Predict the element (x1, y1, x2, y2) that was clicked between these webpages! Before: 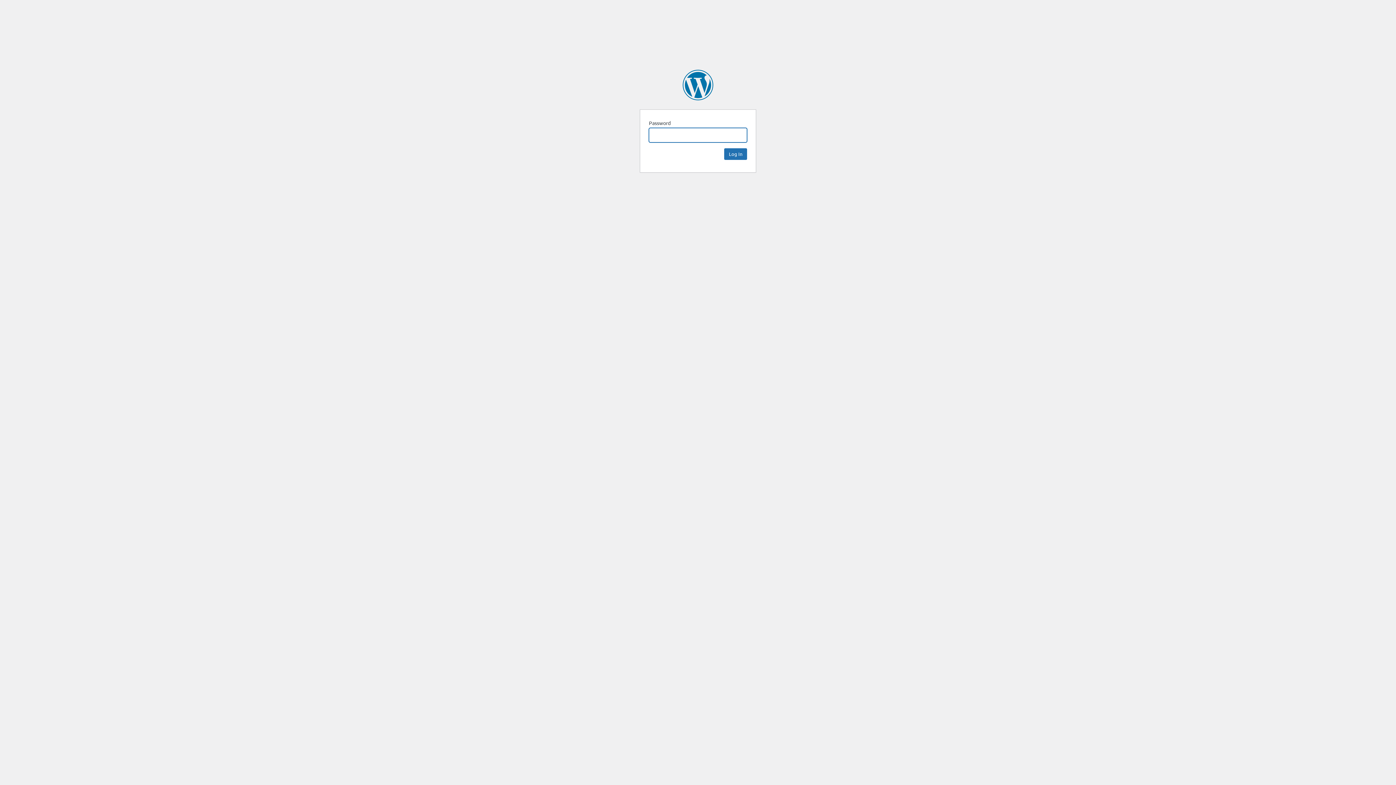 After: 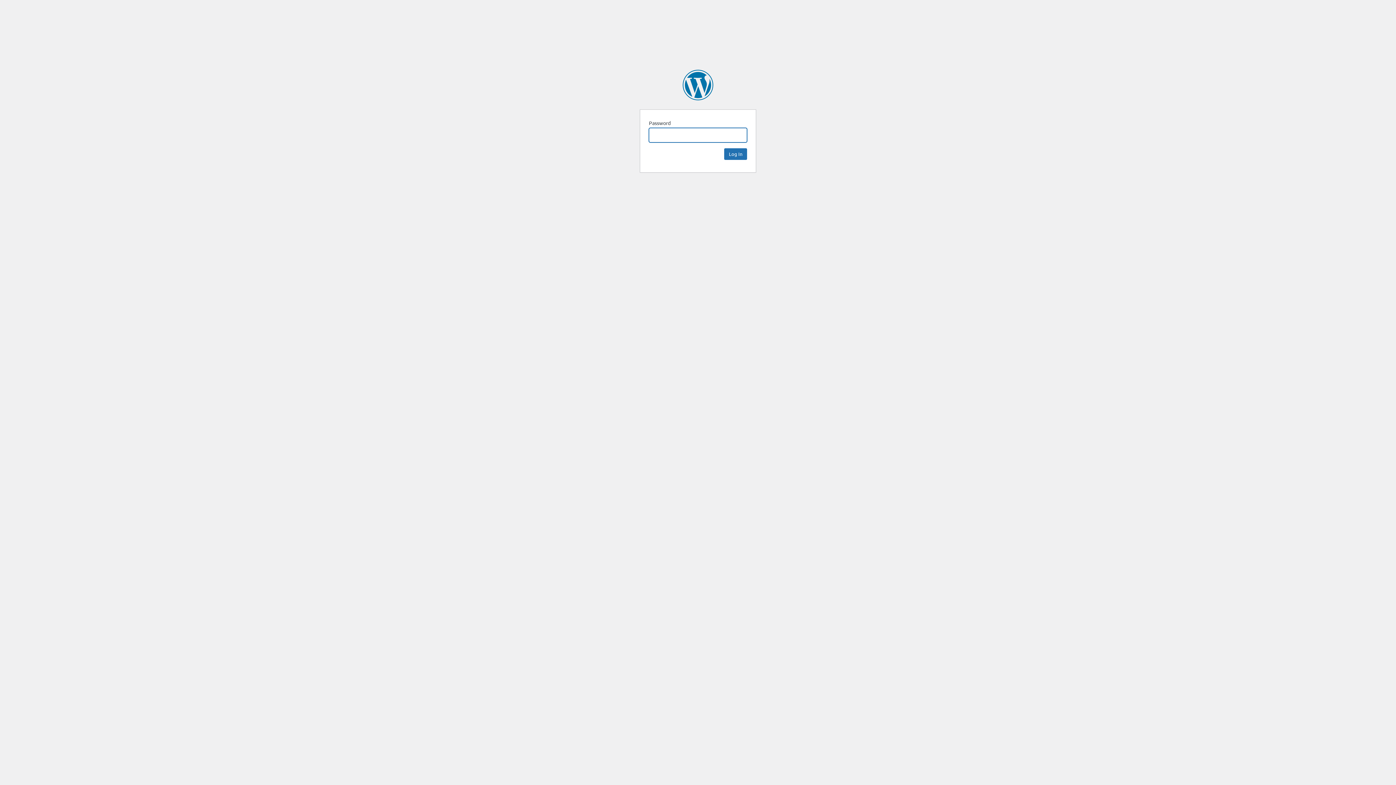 Action: bbox: (682, 69, 713, 100) label: Sustainable Development & Corporate Responsibility Report 2018